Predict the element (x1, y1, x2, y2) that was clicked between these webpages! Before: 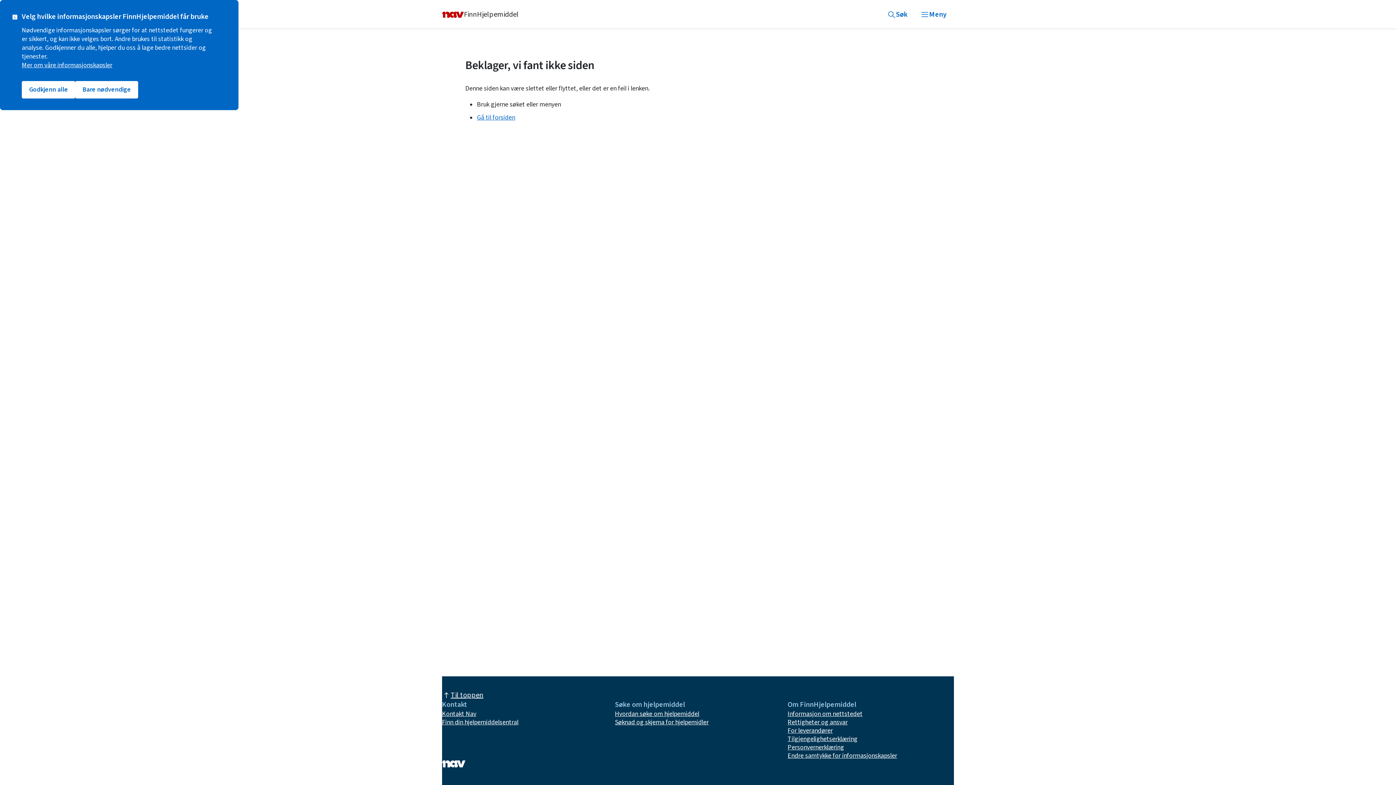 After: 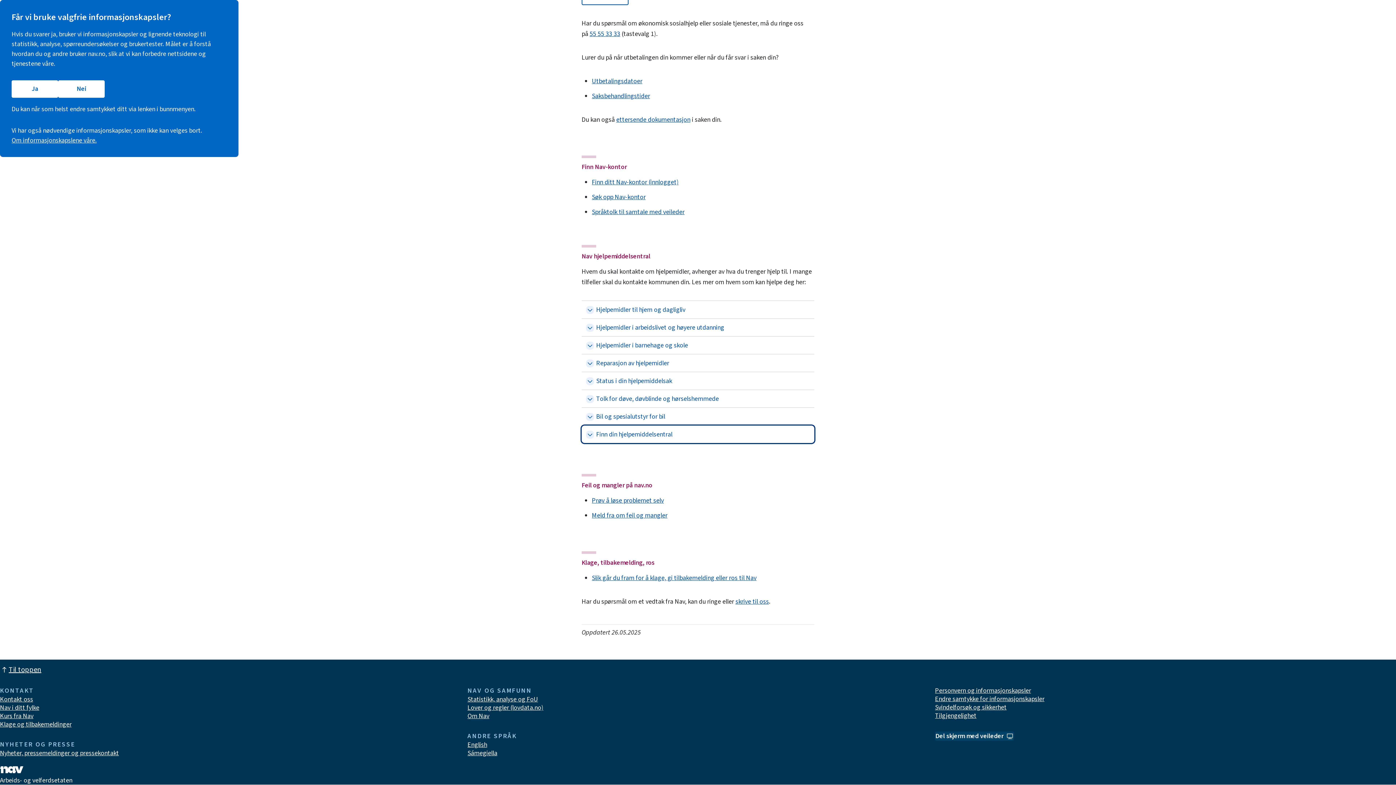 Action: label: Finn din hjelpemiddelsentral bbox: (442, 718, 608, 726)